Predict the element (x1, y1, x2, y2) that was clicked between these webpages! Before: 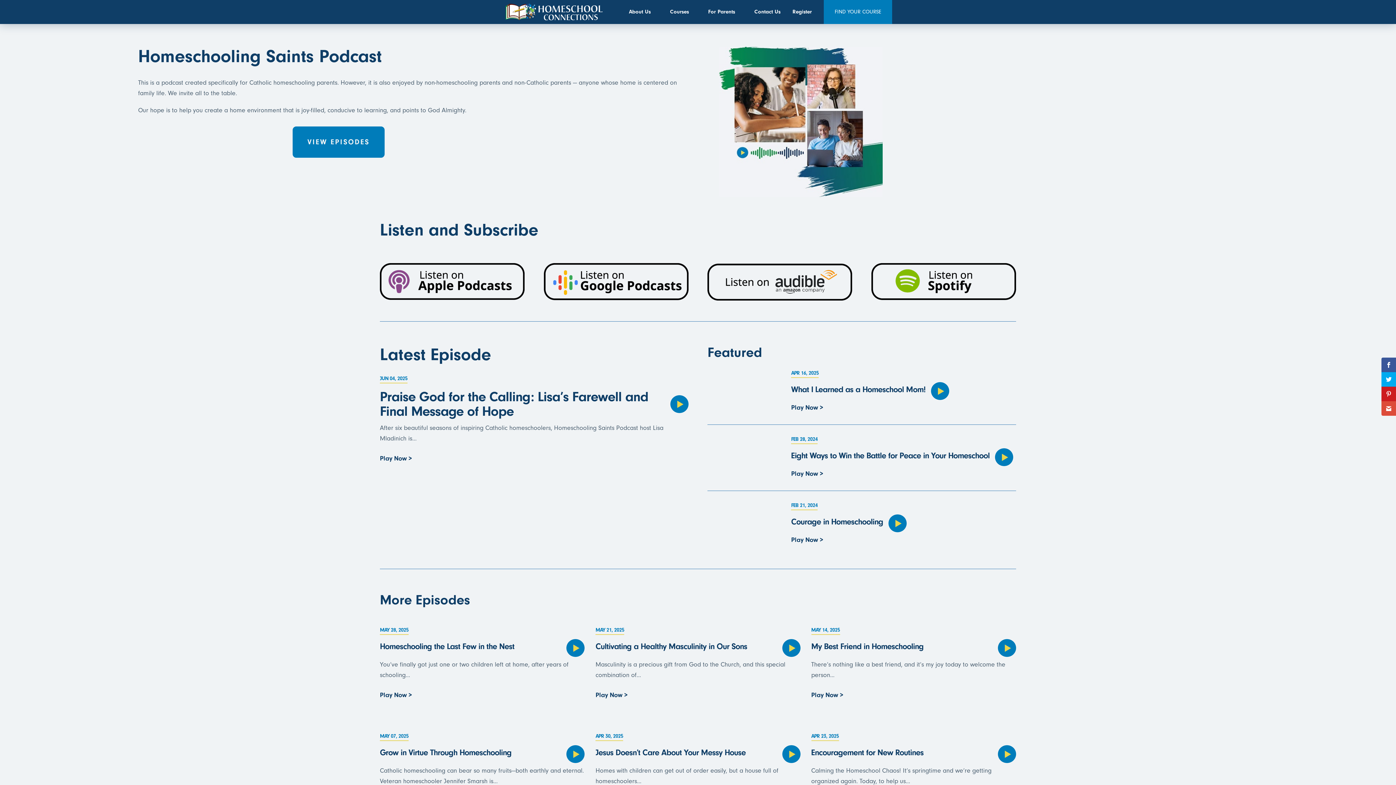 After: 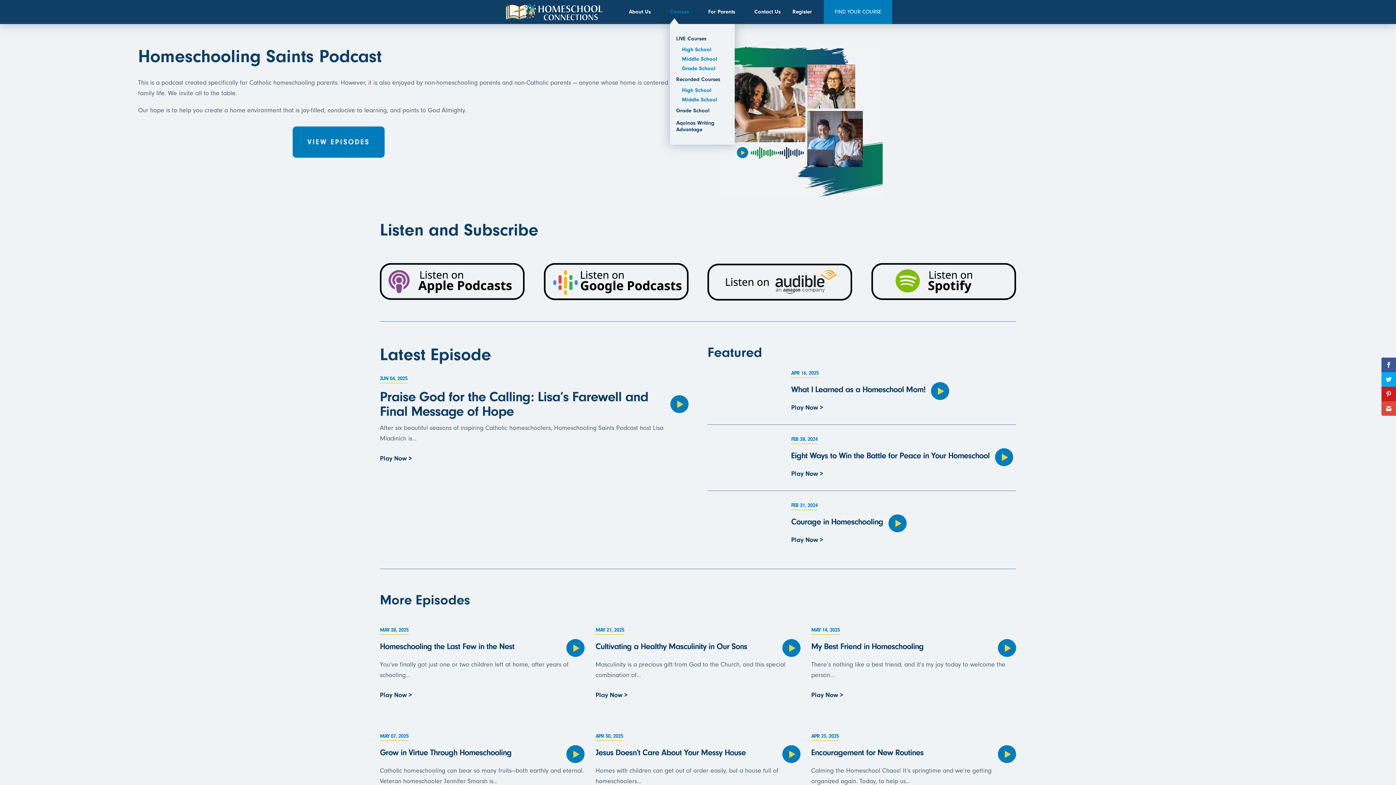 Action: label: Courses bbox: (670, 0, 696, 24)